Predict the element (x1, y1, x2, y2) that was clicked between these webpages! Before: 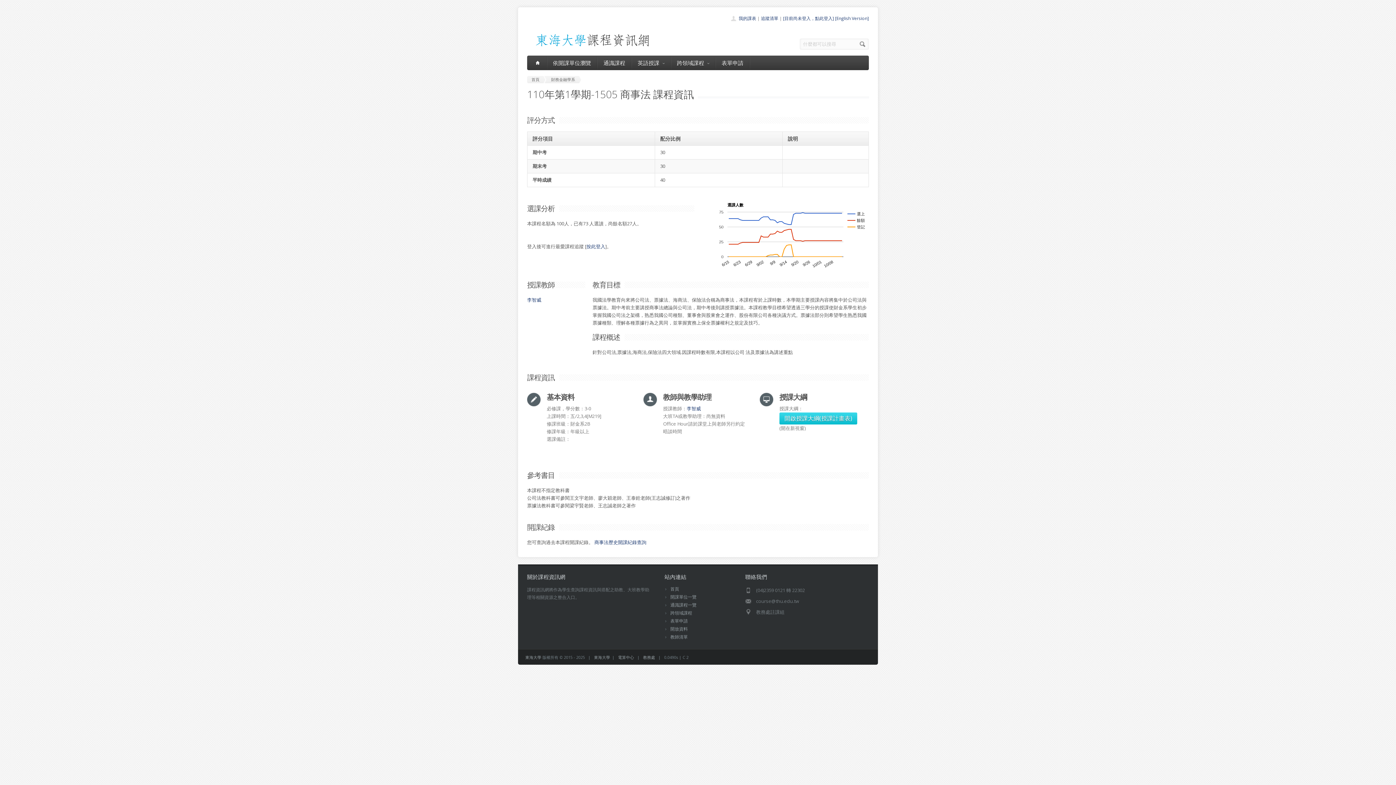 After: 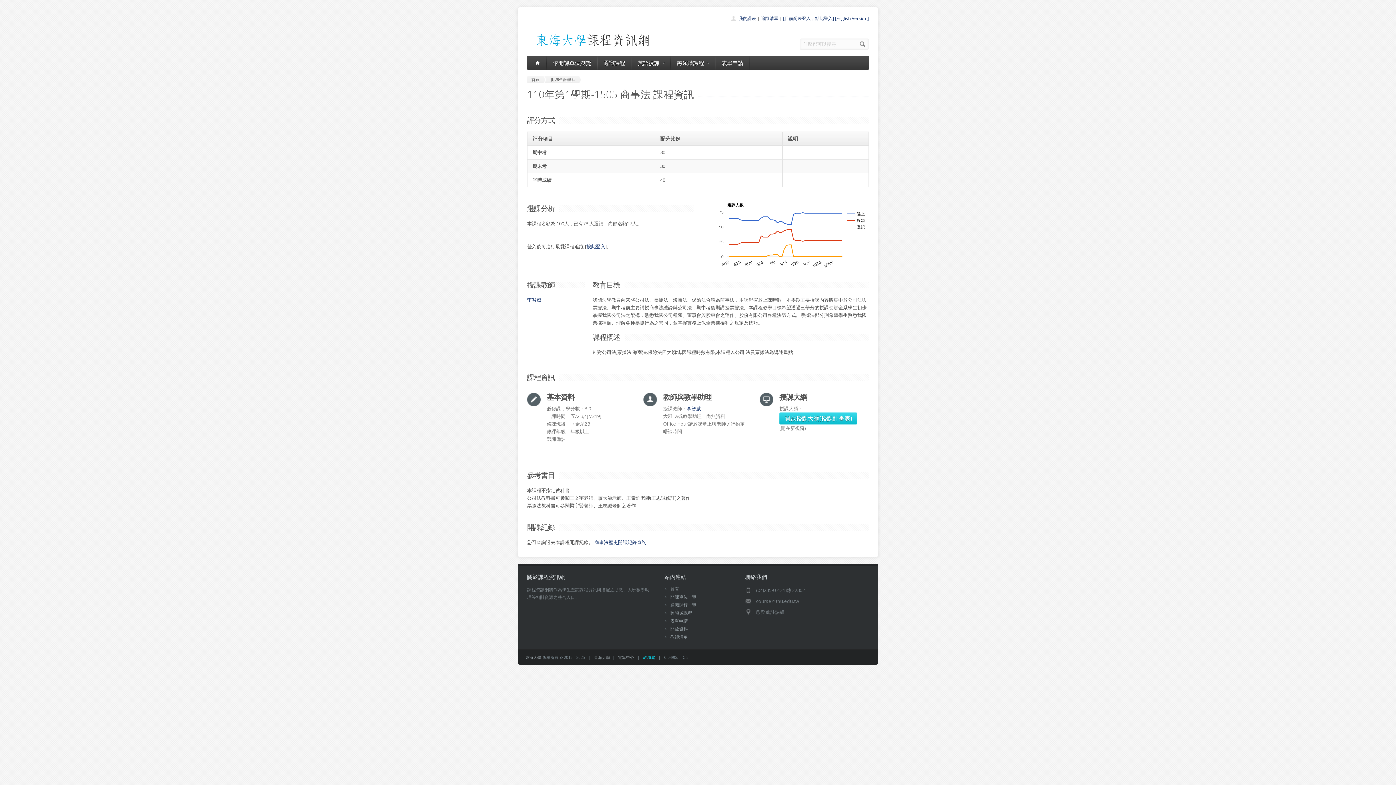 Action: bbox: (643, 654, 655, 660) label: 教務處